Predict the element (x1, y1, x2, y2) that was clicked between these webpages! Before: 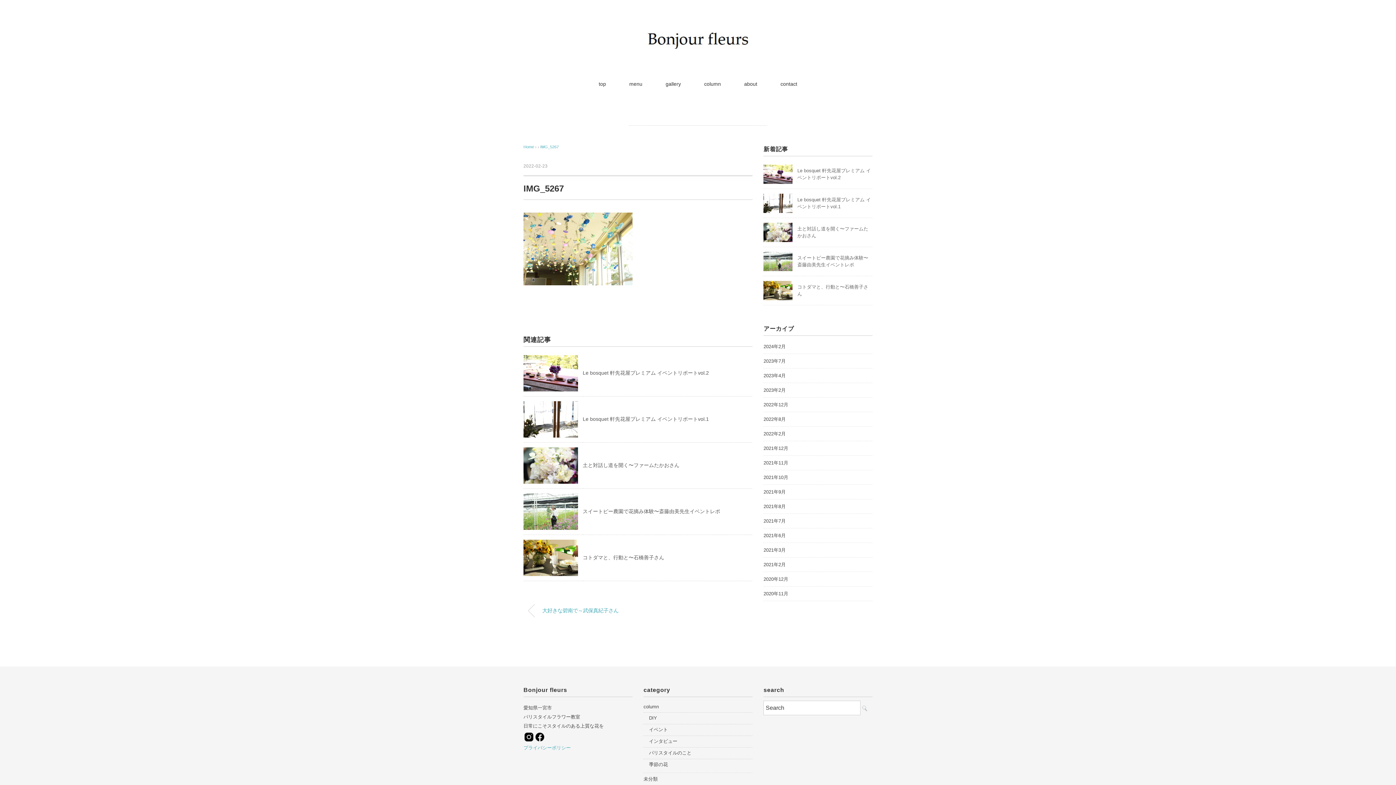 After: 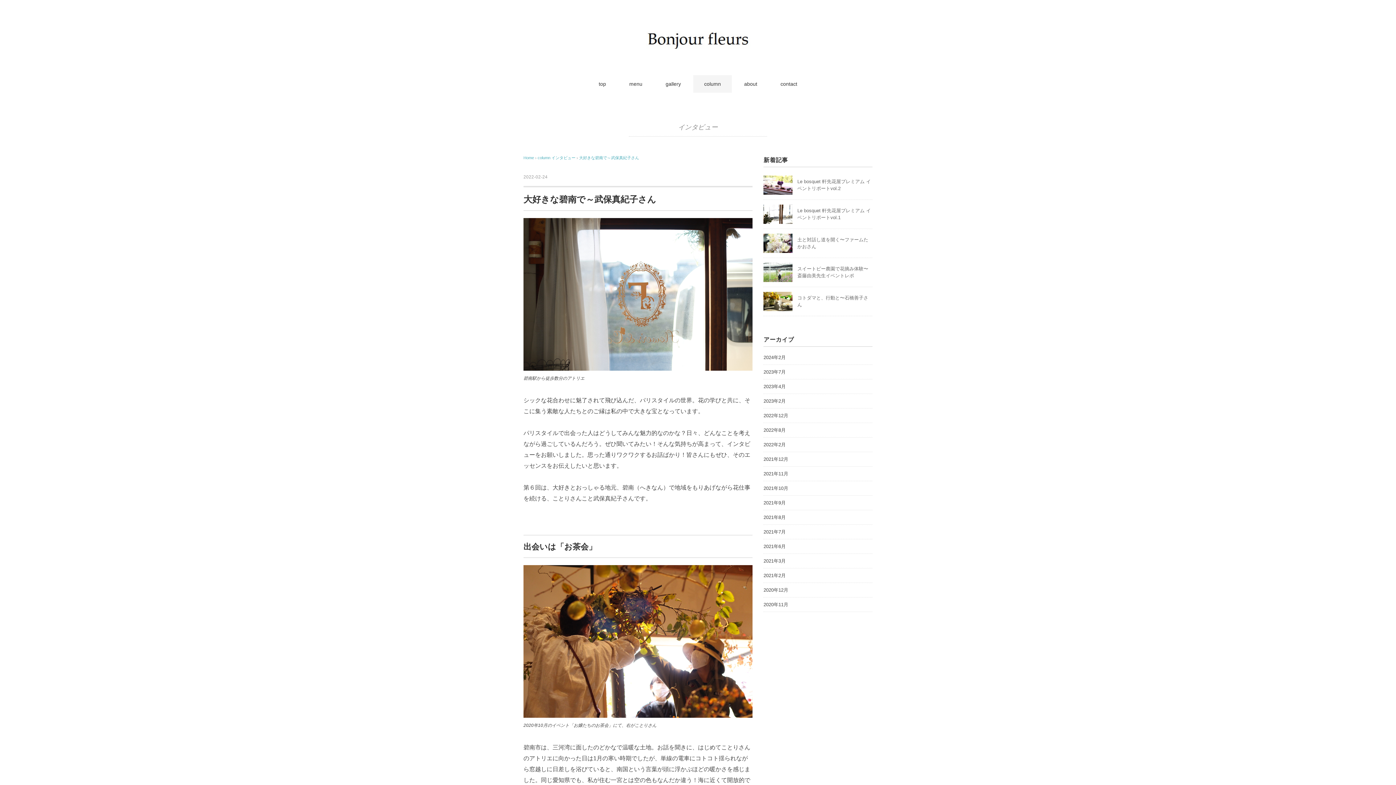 Action: bbox: (523, 599, 634, 622) label: 大好きな碧南で～武保真紀子さん